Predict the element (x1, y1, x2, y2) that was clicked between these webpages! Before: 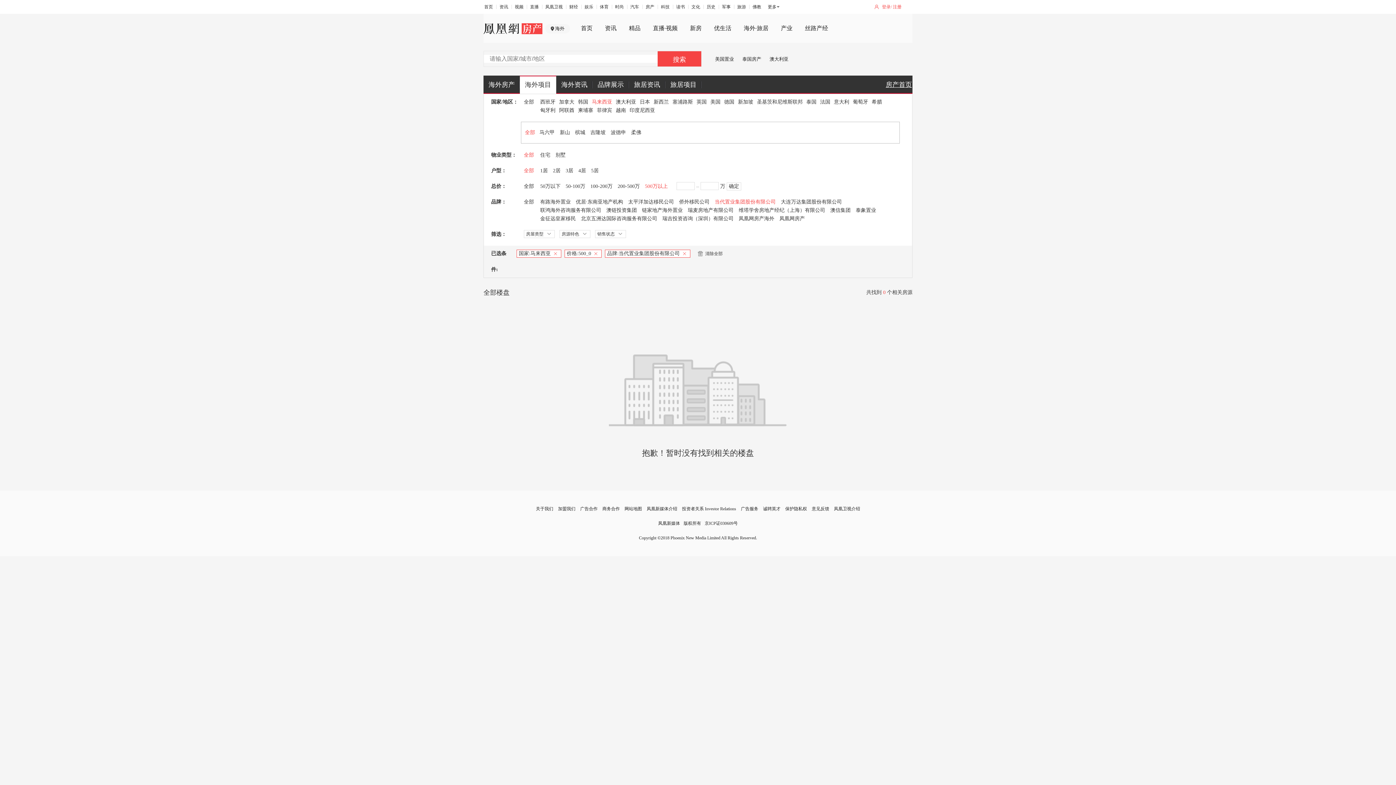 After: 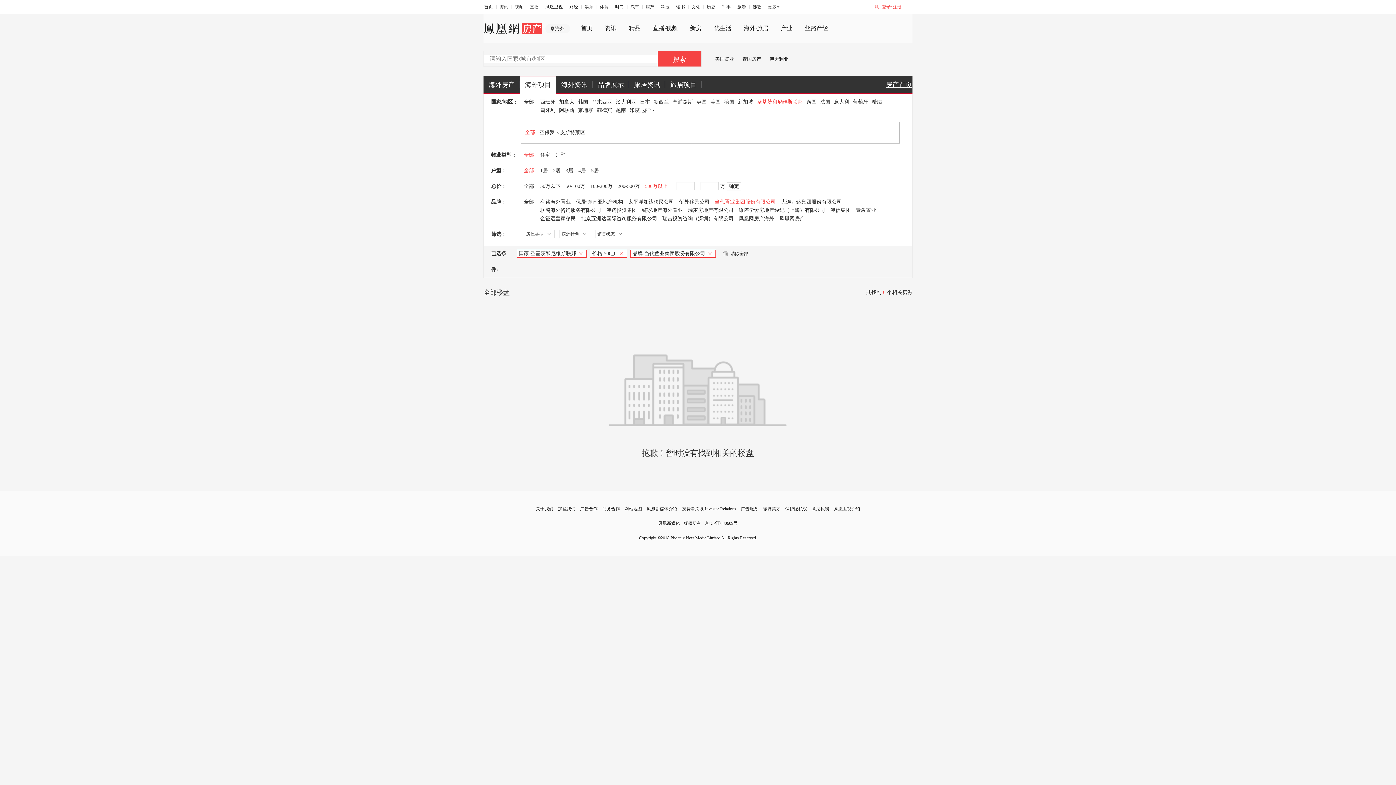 Action: bbox: (757, 99, 802, 104) label: 圣基茨和尼维斯联邦